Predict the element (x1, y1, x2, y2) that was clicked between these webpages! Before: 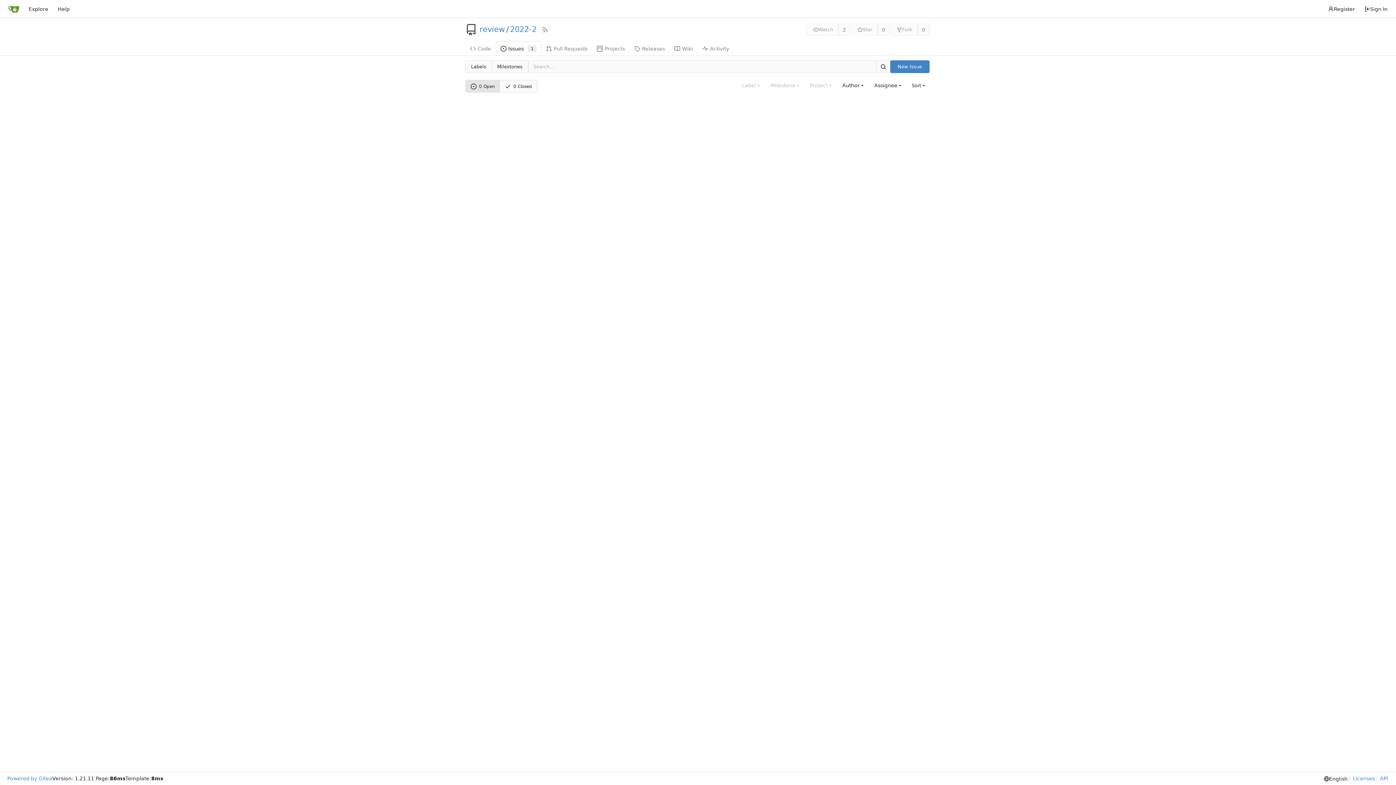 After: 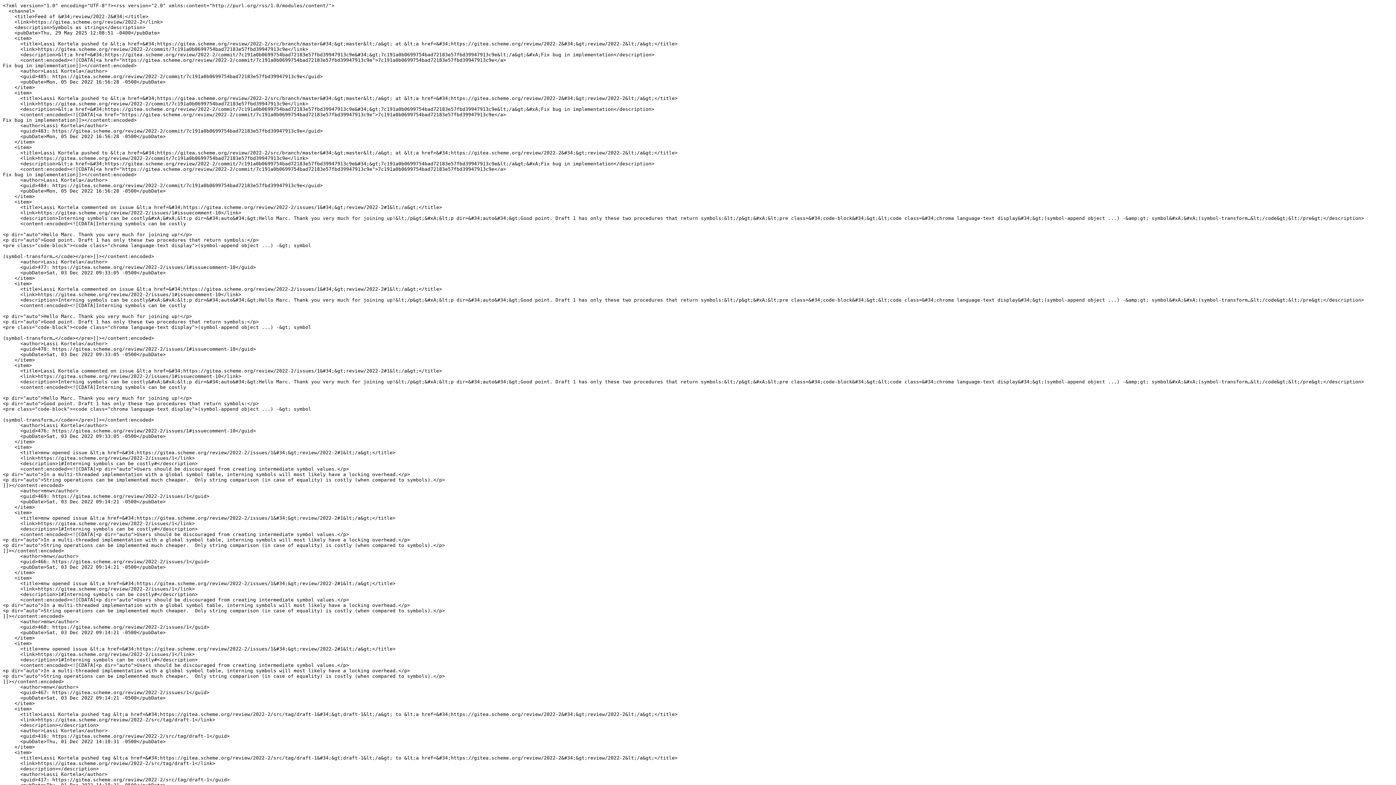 Action: bbox: (541, 26, 548, 32) label: RSS Feed